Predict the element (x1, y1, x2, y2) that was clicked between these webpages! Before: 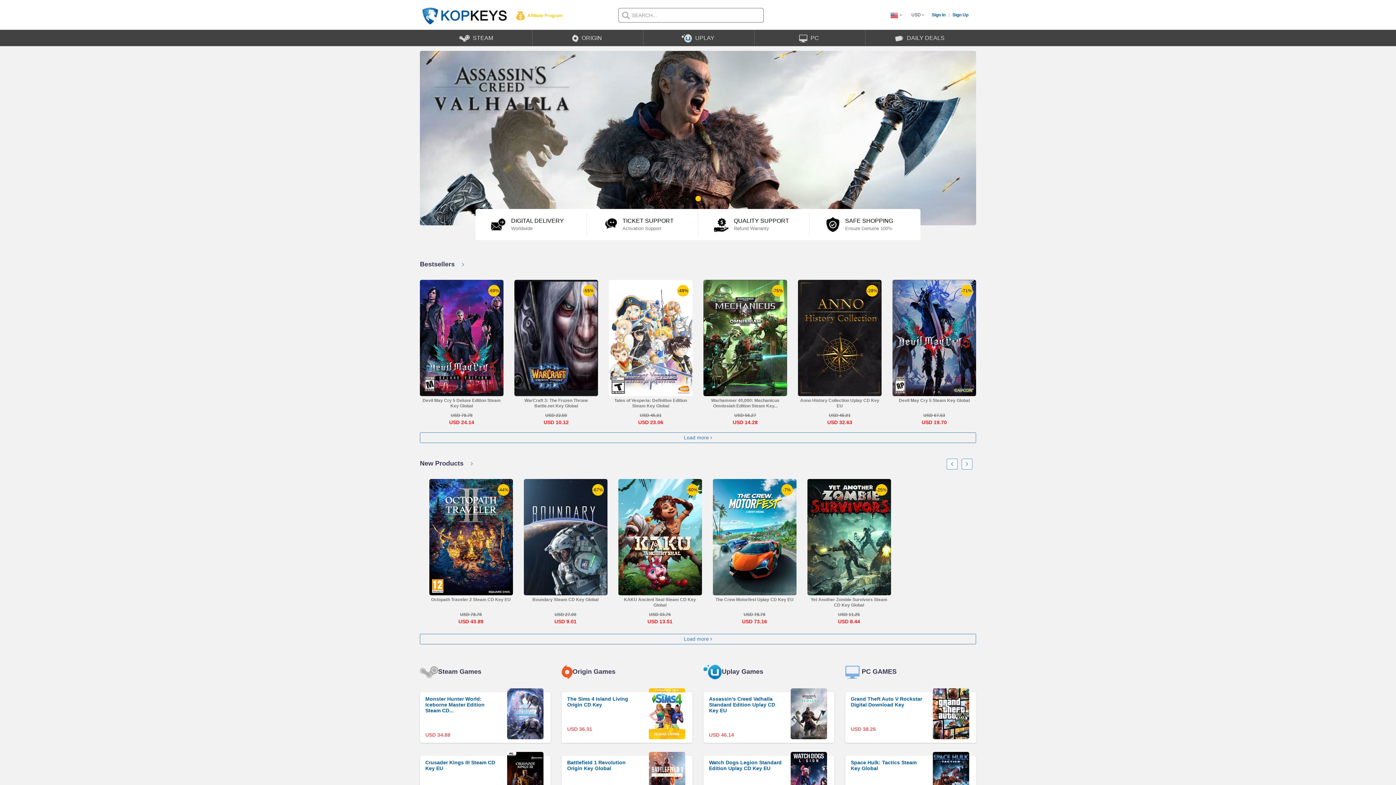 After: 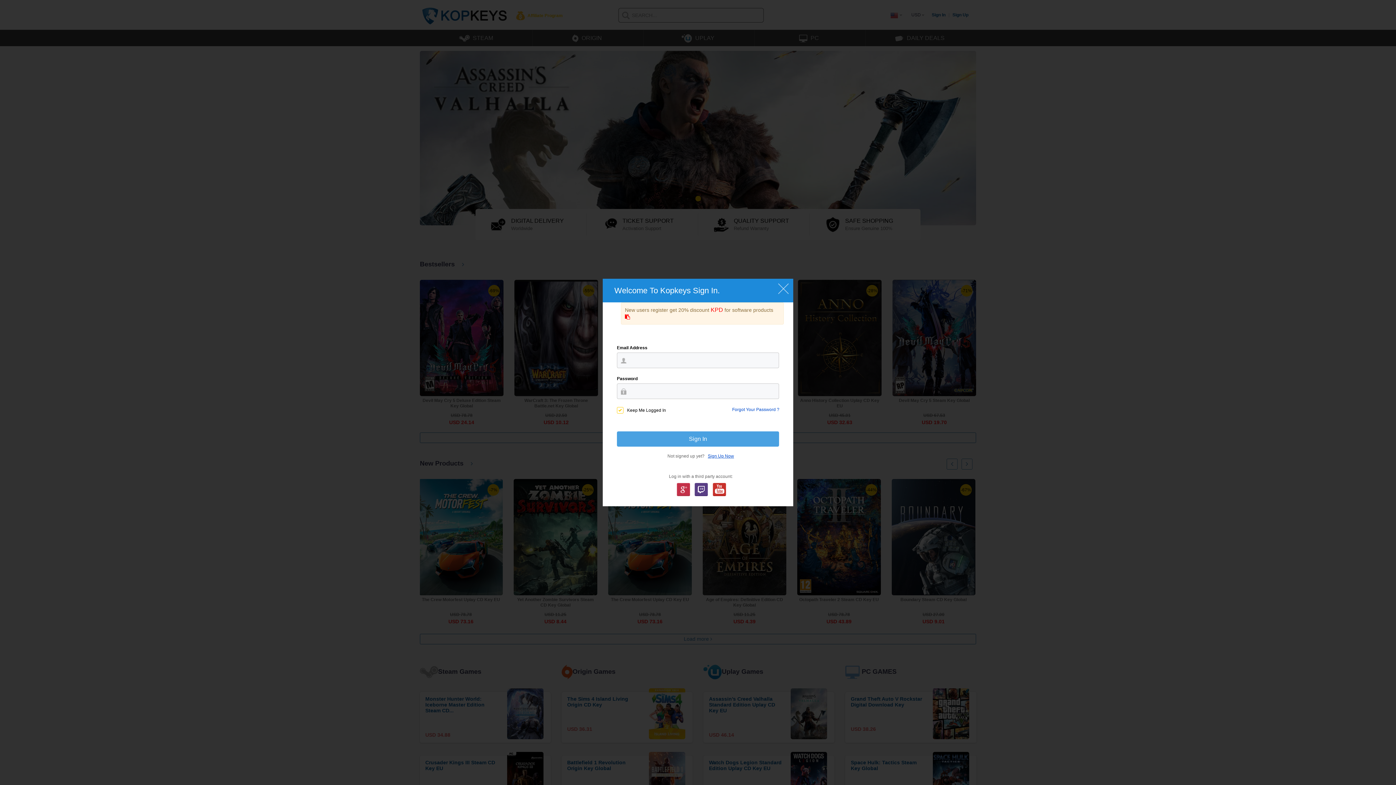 Action: bbox: (586, 309, 597, 320)